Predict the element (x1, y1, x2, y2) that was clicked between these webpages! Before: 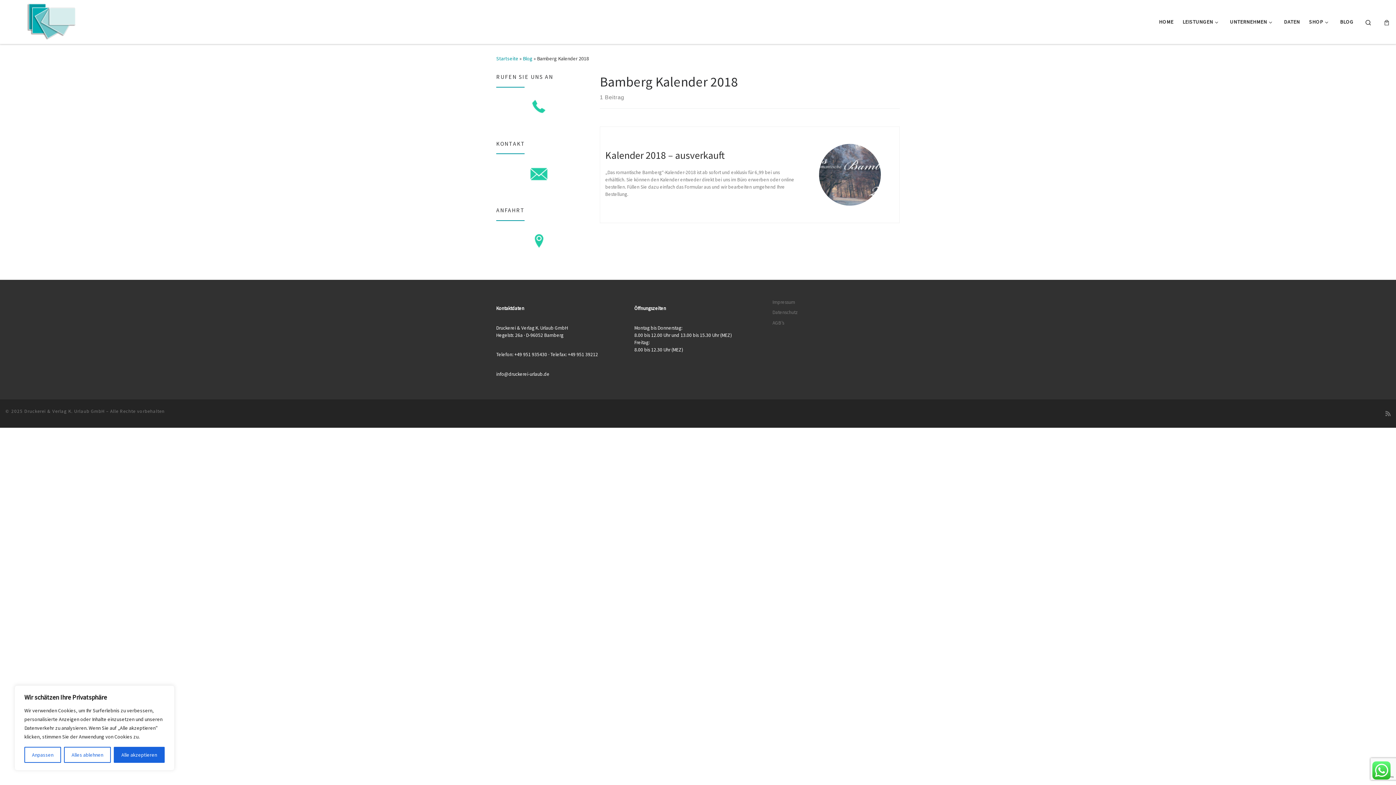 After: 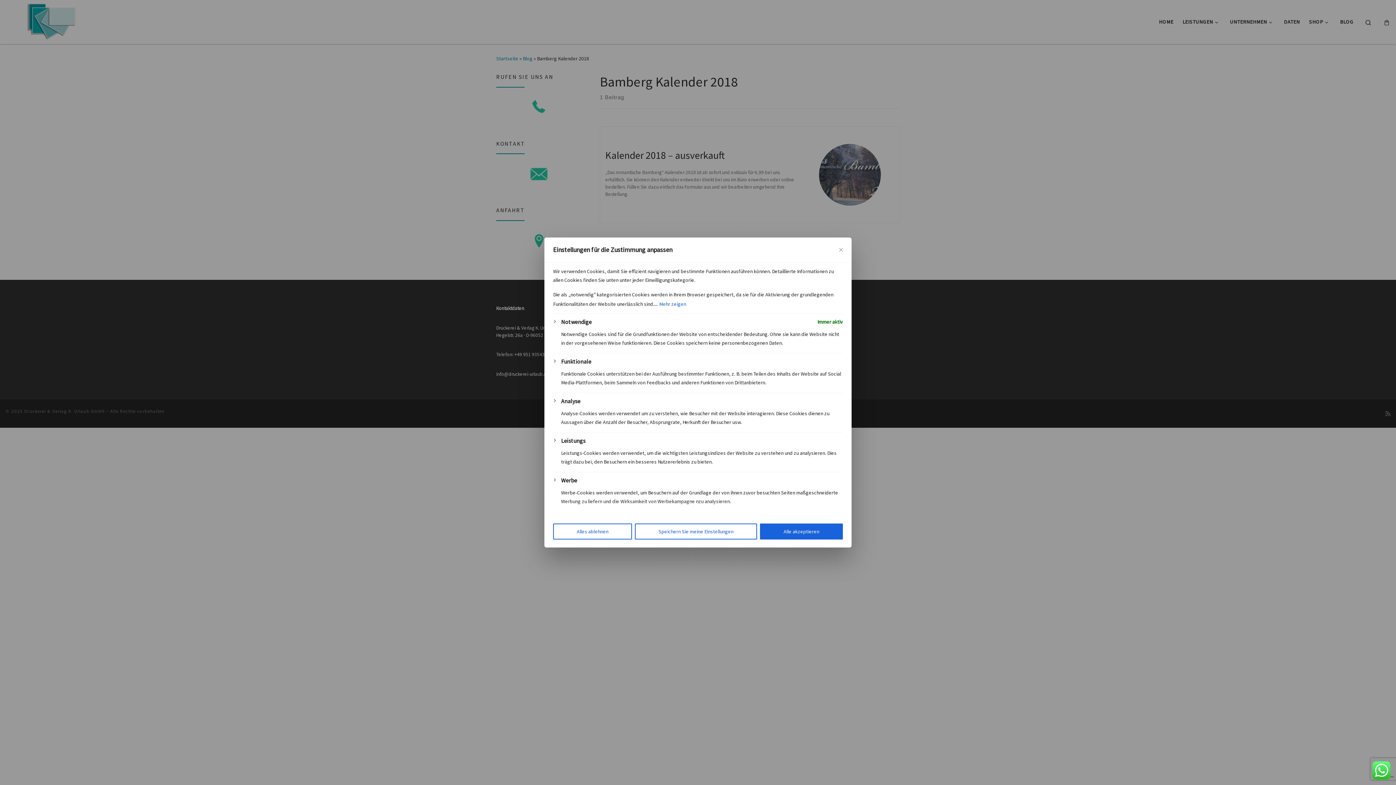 Action: bbox: (24, 747, 61, 763) label: Anpassen